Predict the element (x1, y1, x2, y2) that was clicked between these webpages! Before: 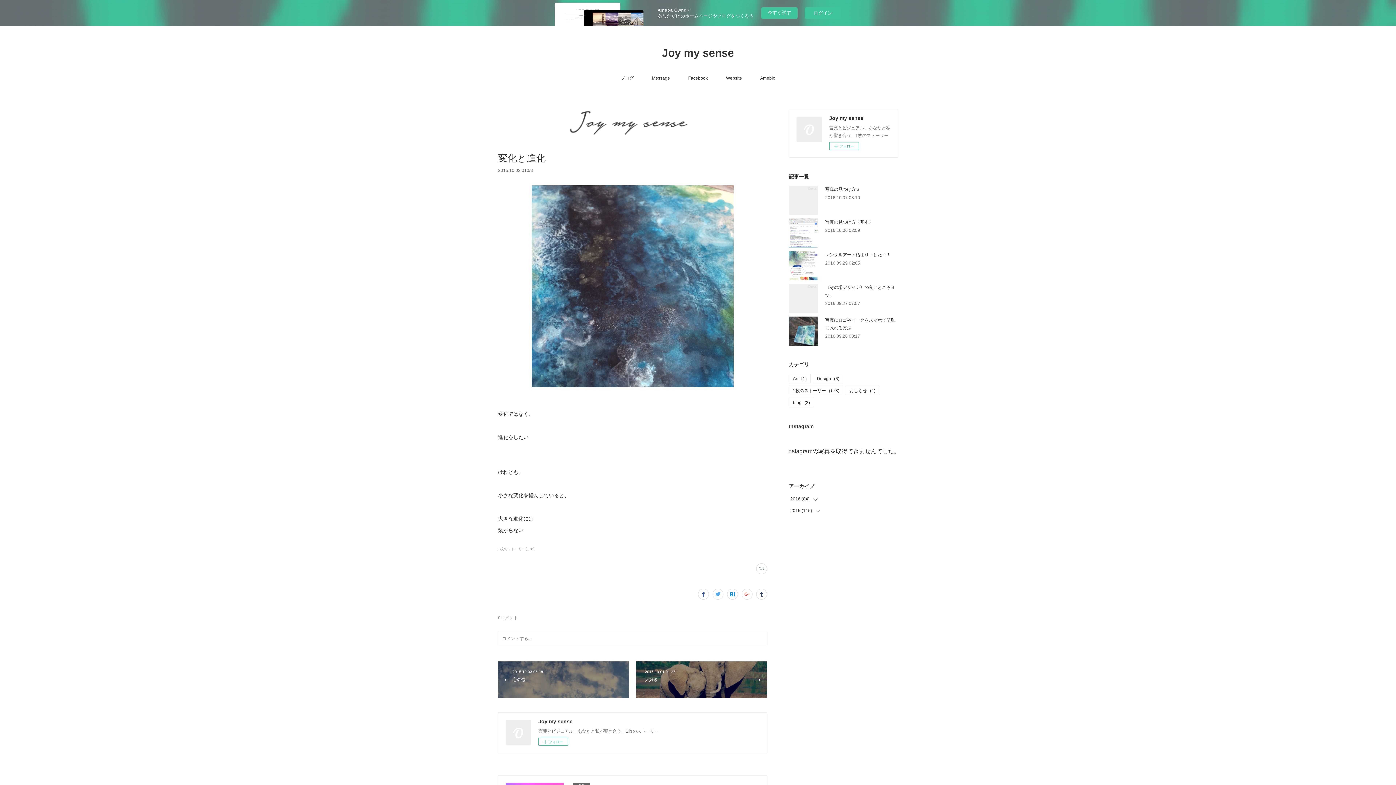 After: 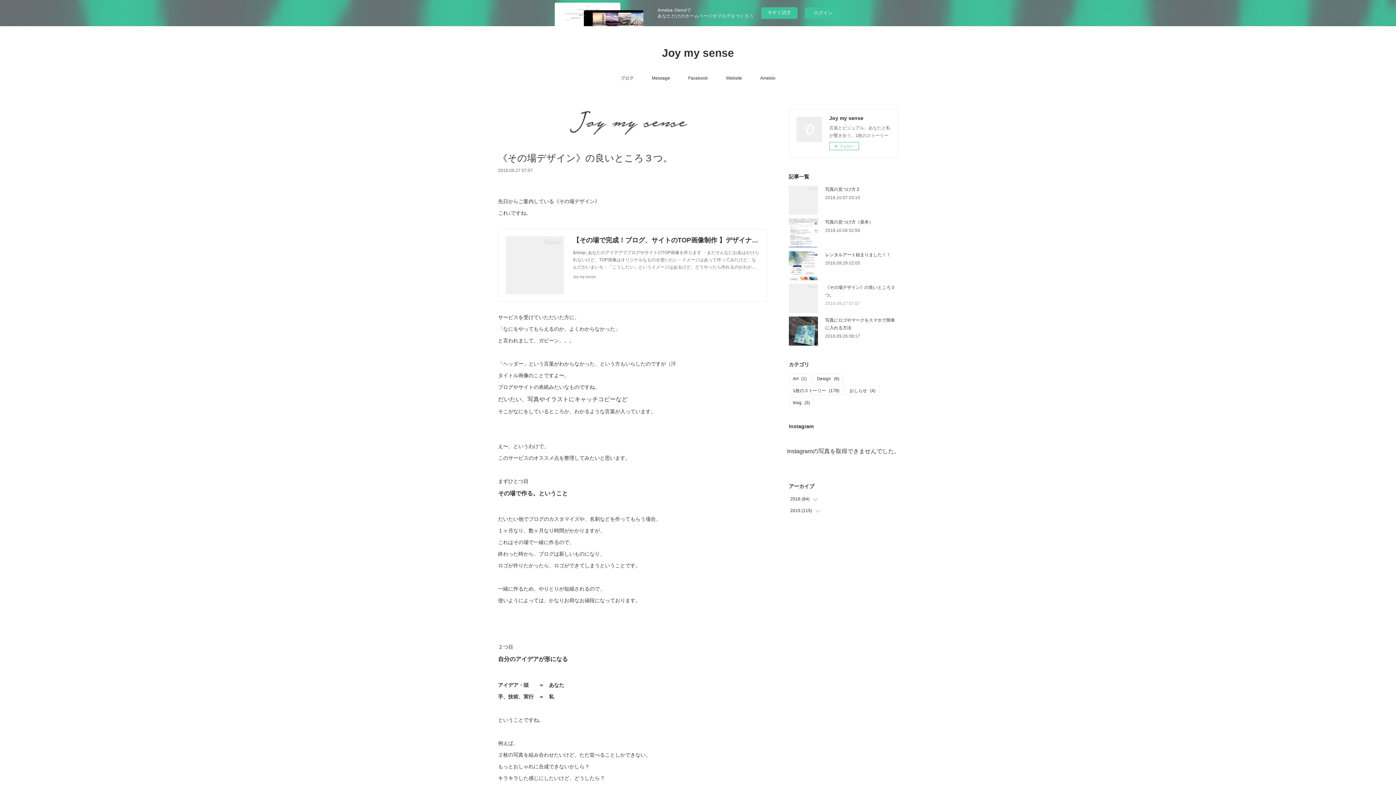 Action: bbox: (825, 301, 860, 306) label: 2016.09.27 07:57